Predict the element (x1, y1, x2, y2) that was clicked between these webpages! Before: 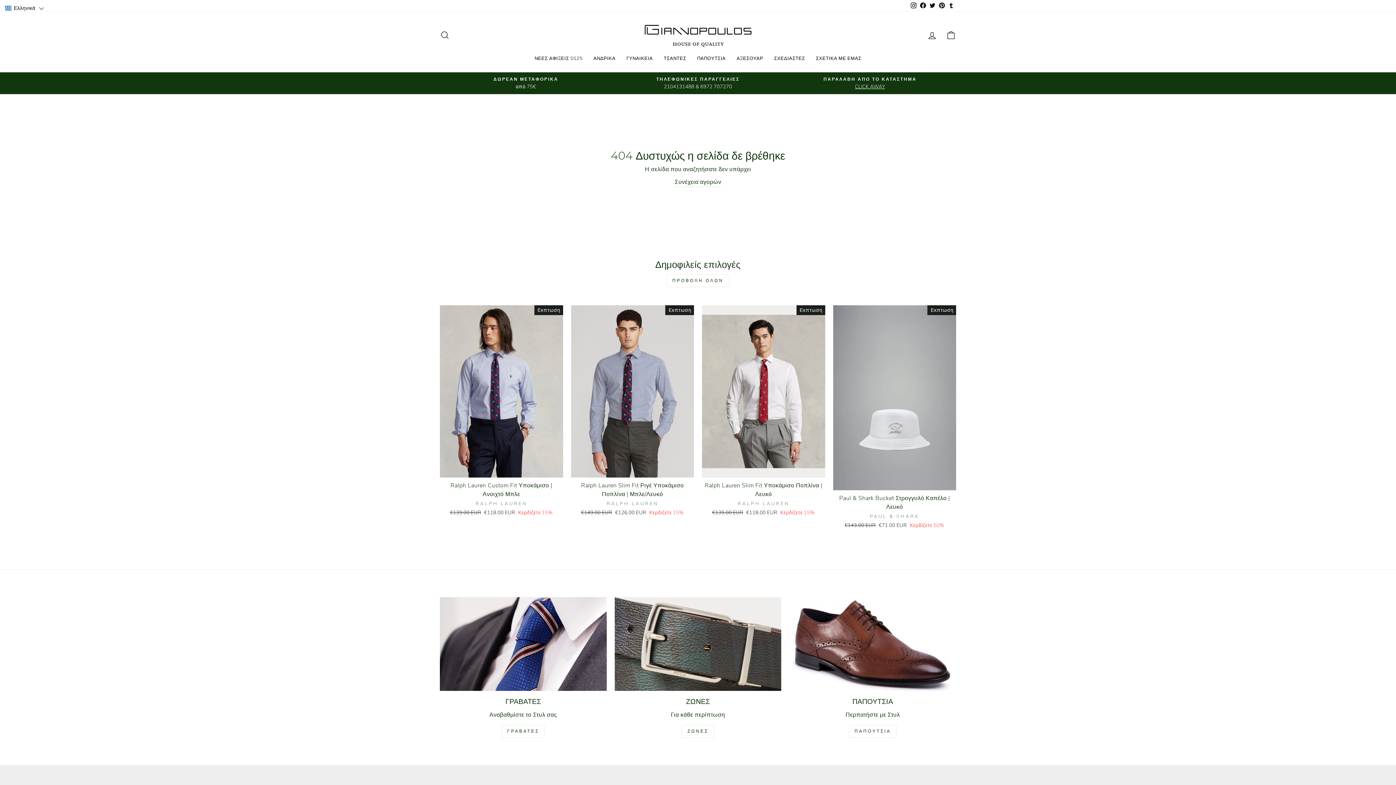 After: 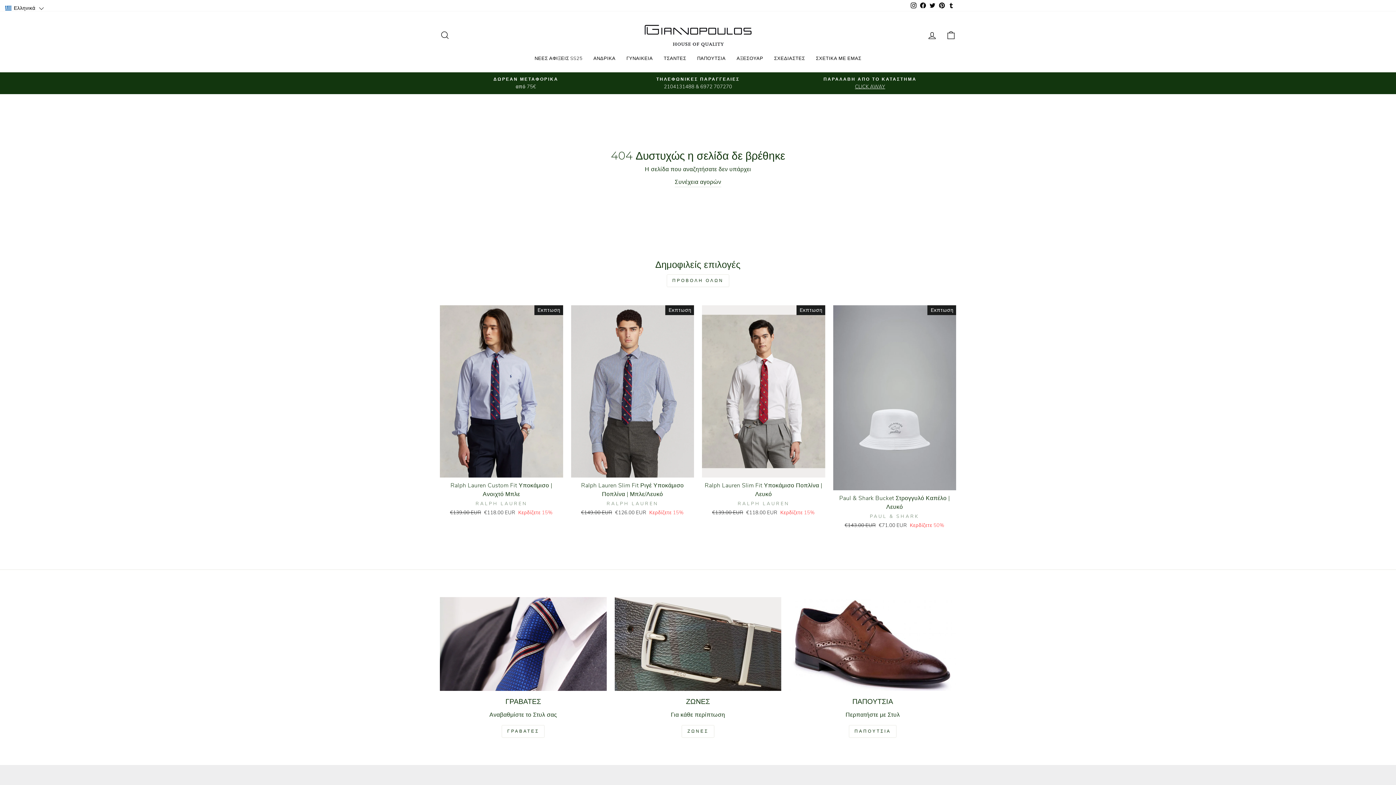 Action: bbox: (918, 0, 928, 11) label: Facebook